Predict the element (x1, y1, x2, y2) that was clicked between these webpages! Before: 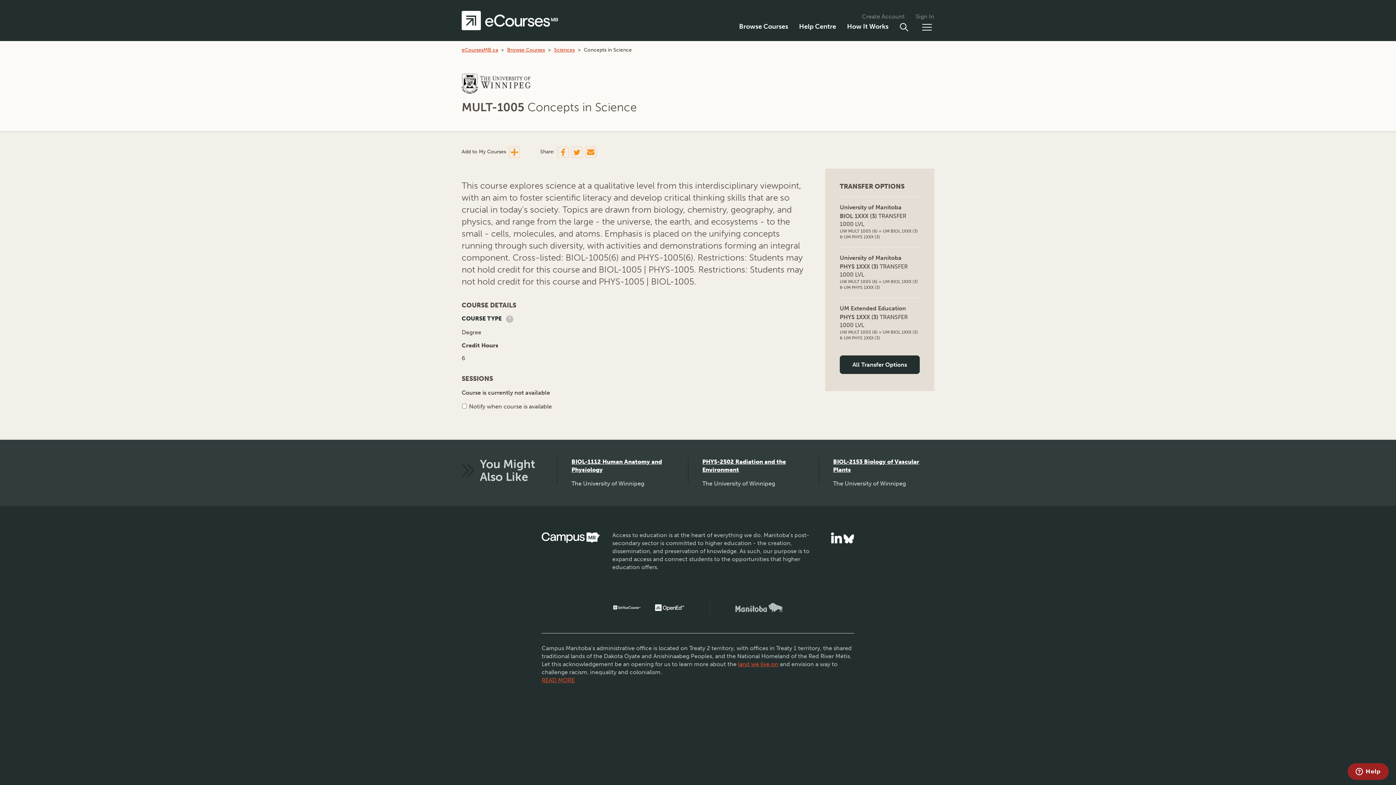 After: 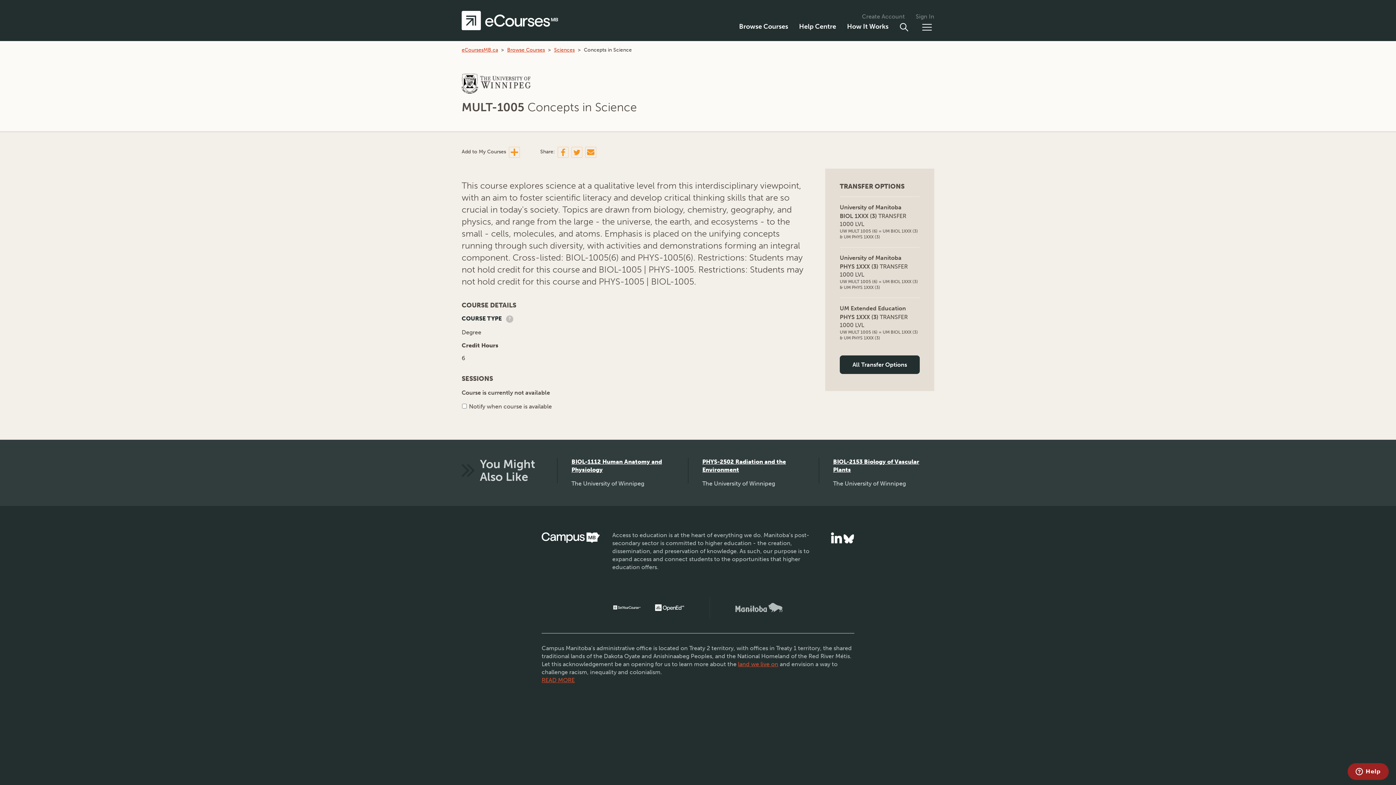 Action: bbox: (738, 660, 778, 667) label: land we live on